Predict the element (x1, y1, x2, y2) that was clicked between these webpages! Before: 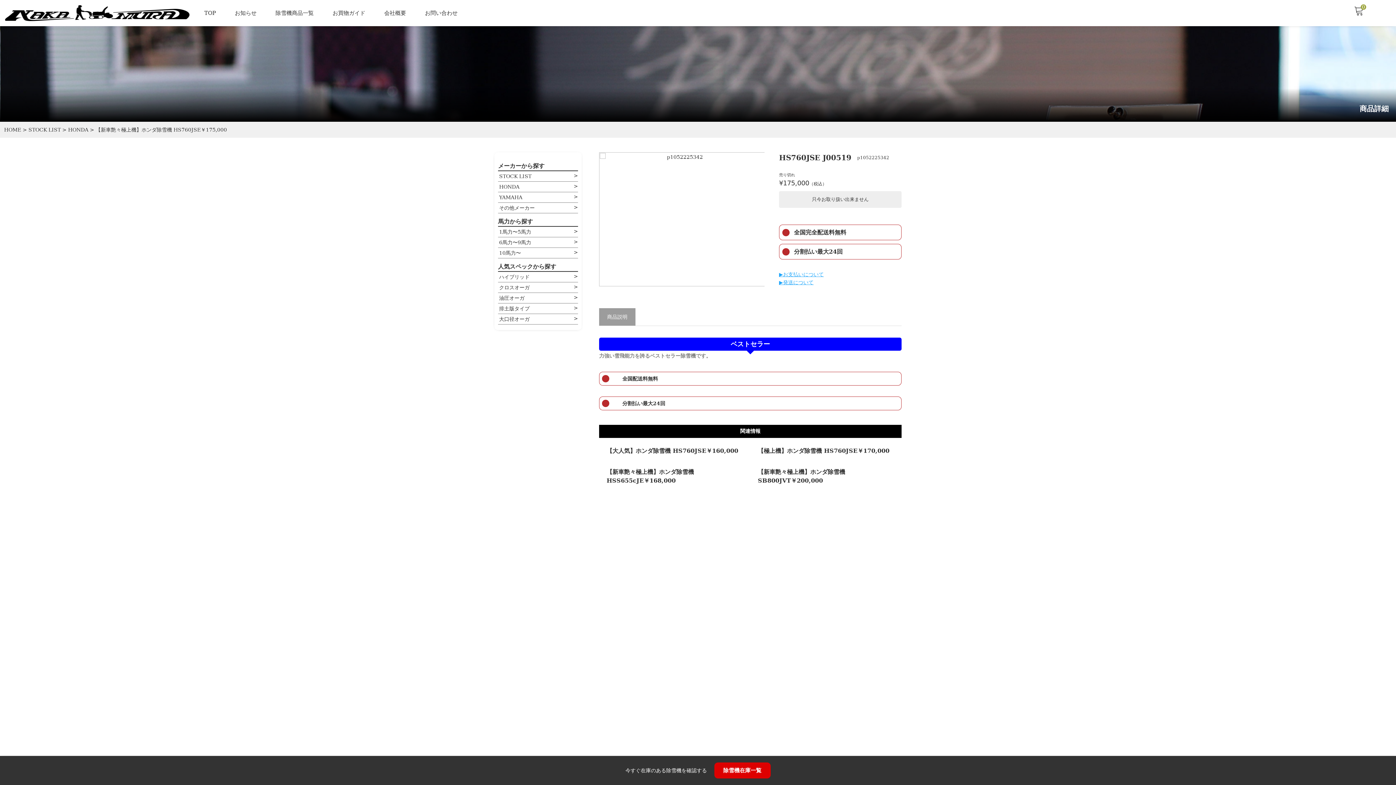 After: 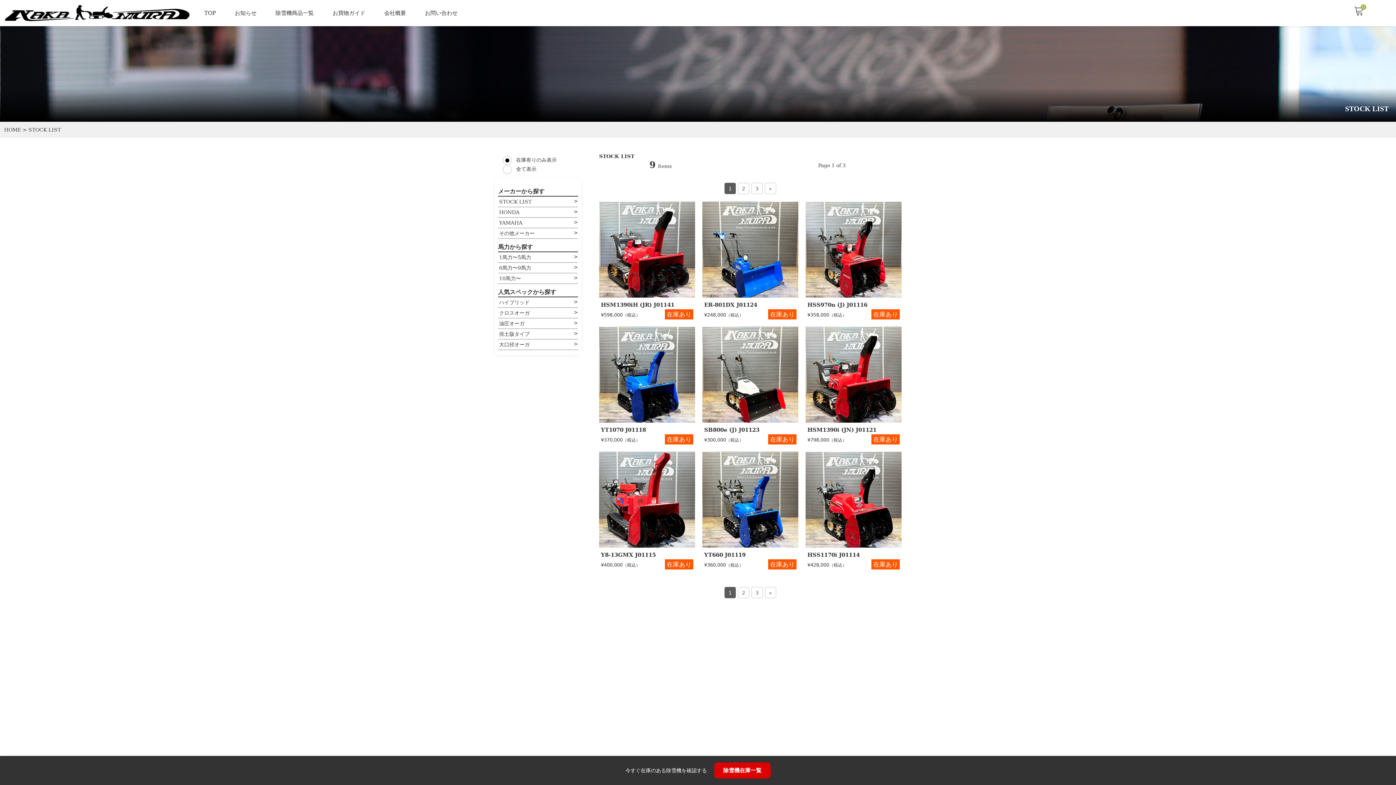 Action: bbox: (714, 762, 770, 778) label: 除雪機在庫一覧